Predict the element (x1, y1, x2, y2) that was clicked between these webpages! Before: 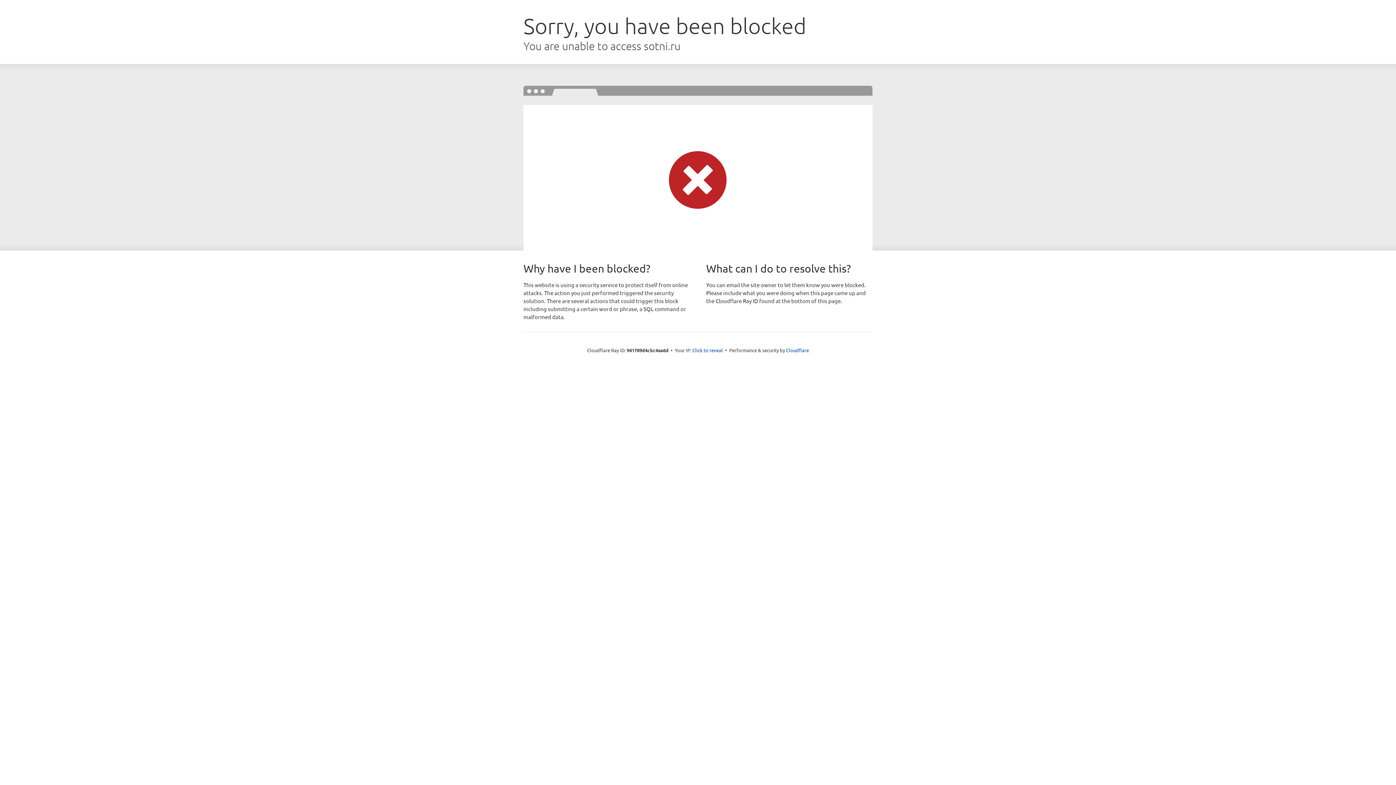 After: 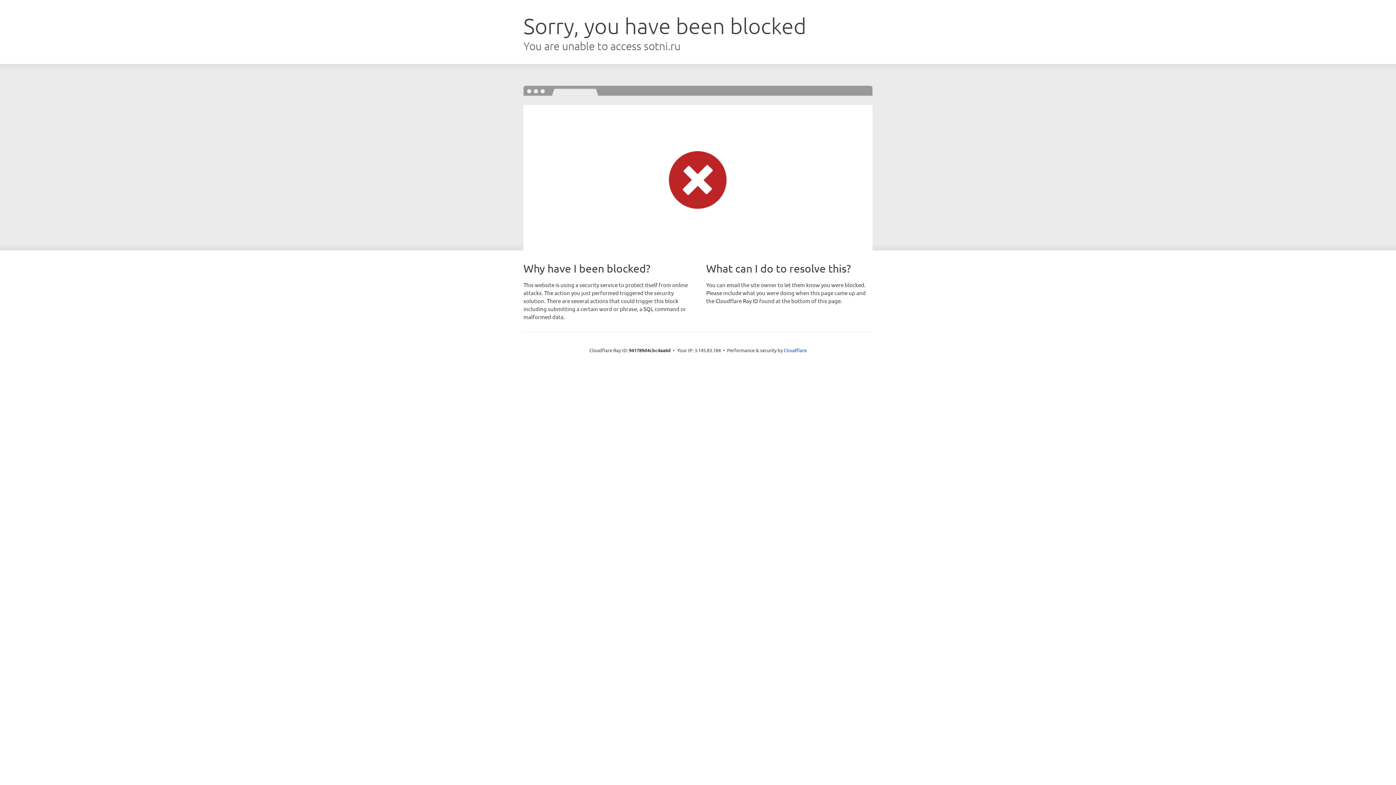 Action: bbox: (692, 346, 723, 353) label: Click to reveal